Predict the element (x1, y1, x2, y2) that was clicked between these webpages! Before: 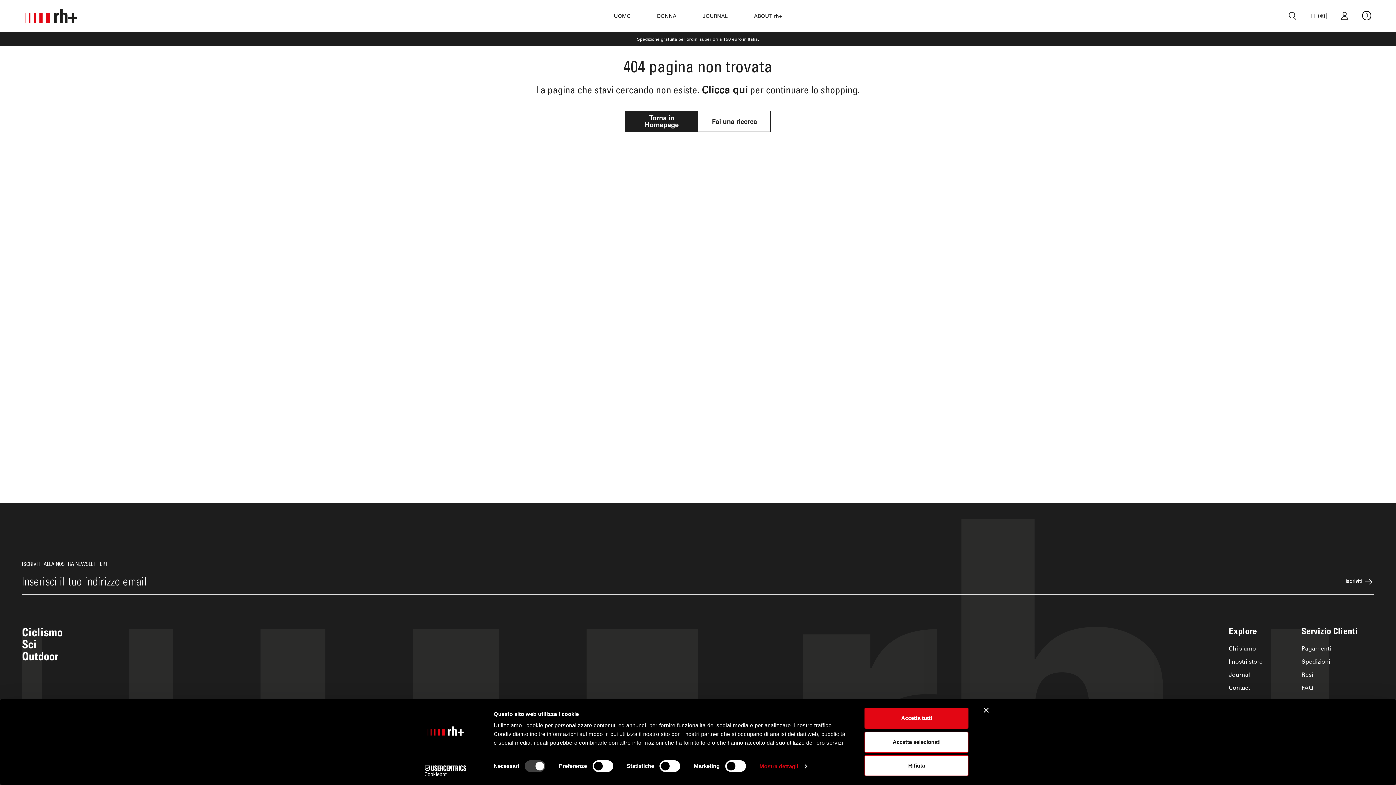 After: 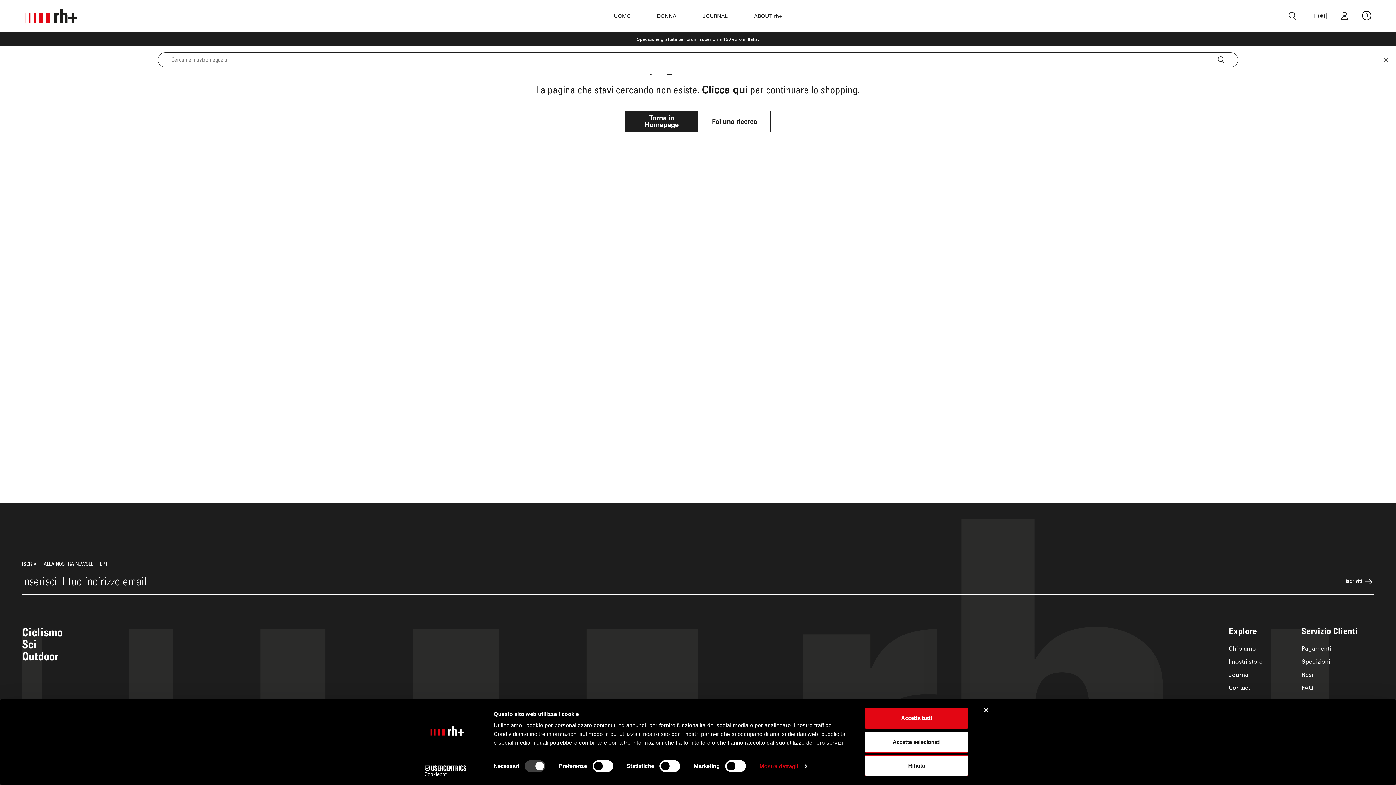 Action: bbox: (1288, 11, 1297, 20)